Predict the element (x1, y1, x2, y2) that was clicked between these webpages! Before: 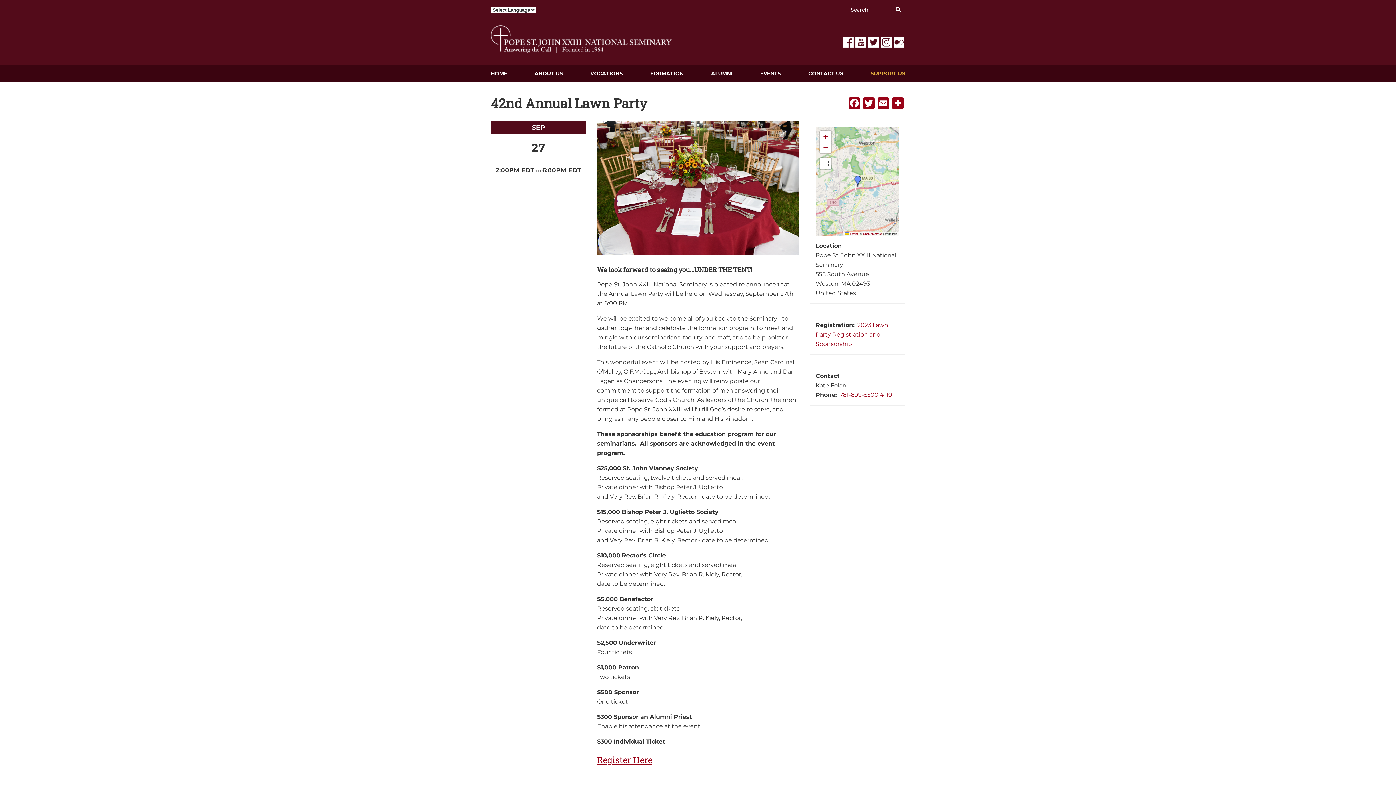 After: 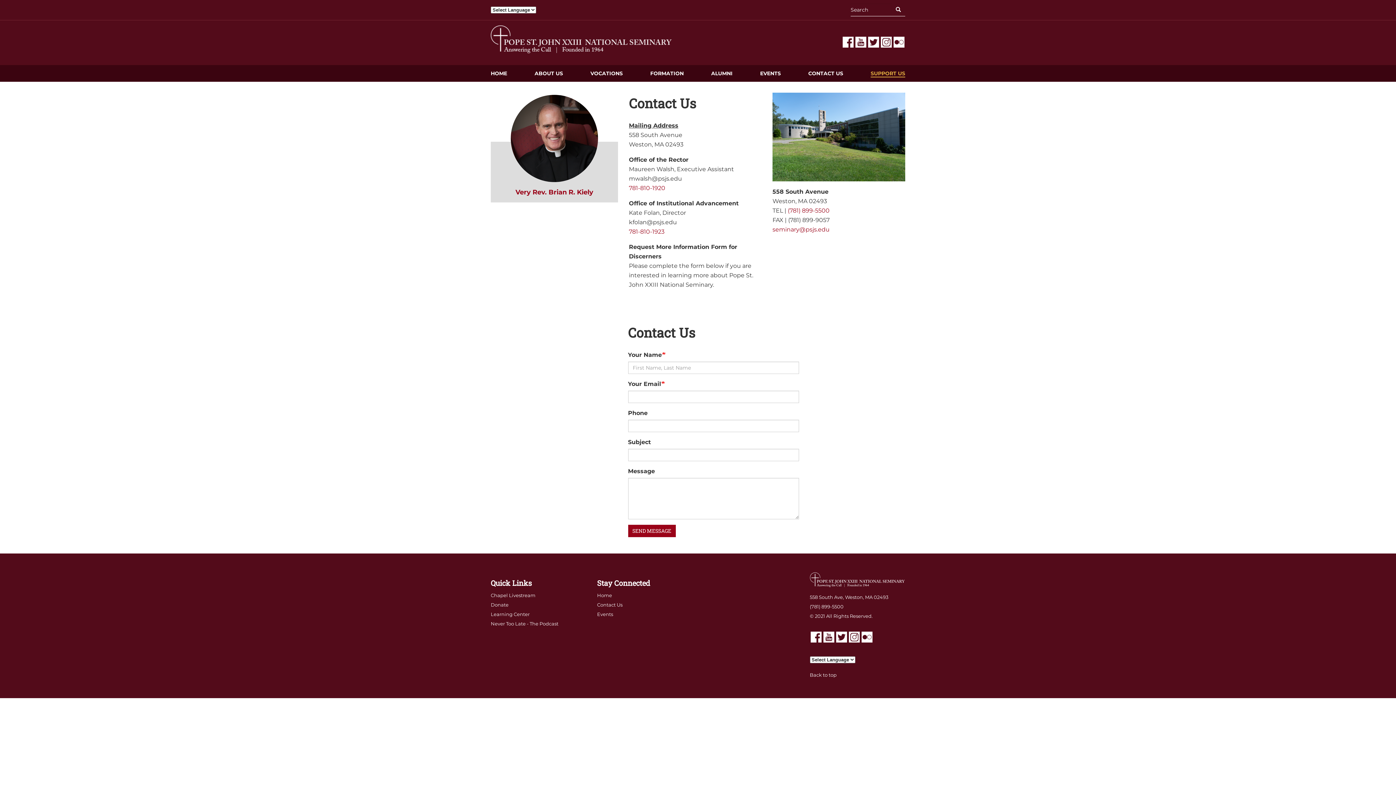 Action: label: CONTACT US bbox: (808, 70, 843, 76)